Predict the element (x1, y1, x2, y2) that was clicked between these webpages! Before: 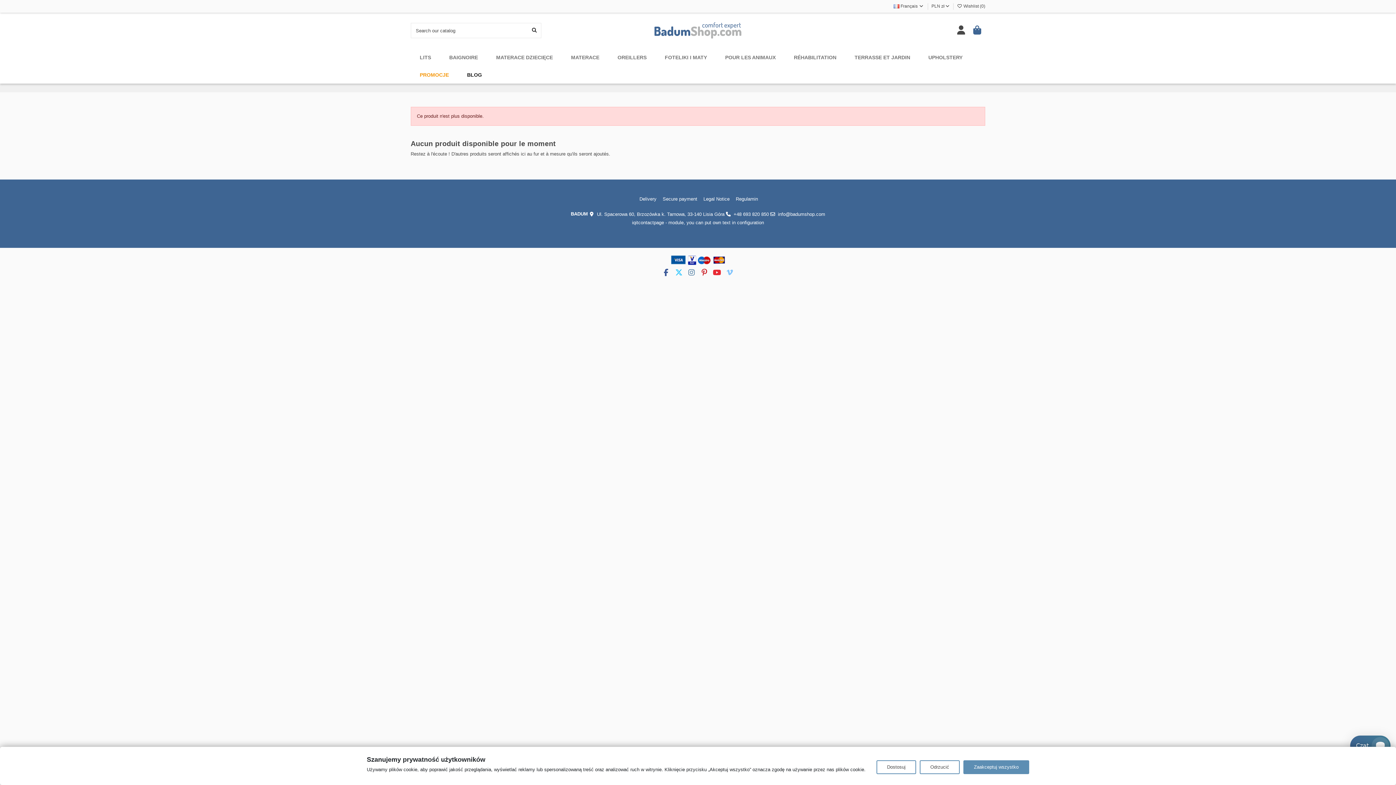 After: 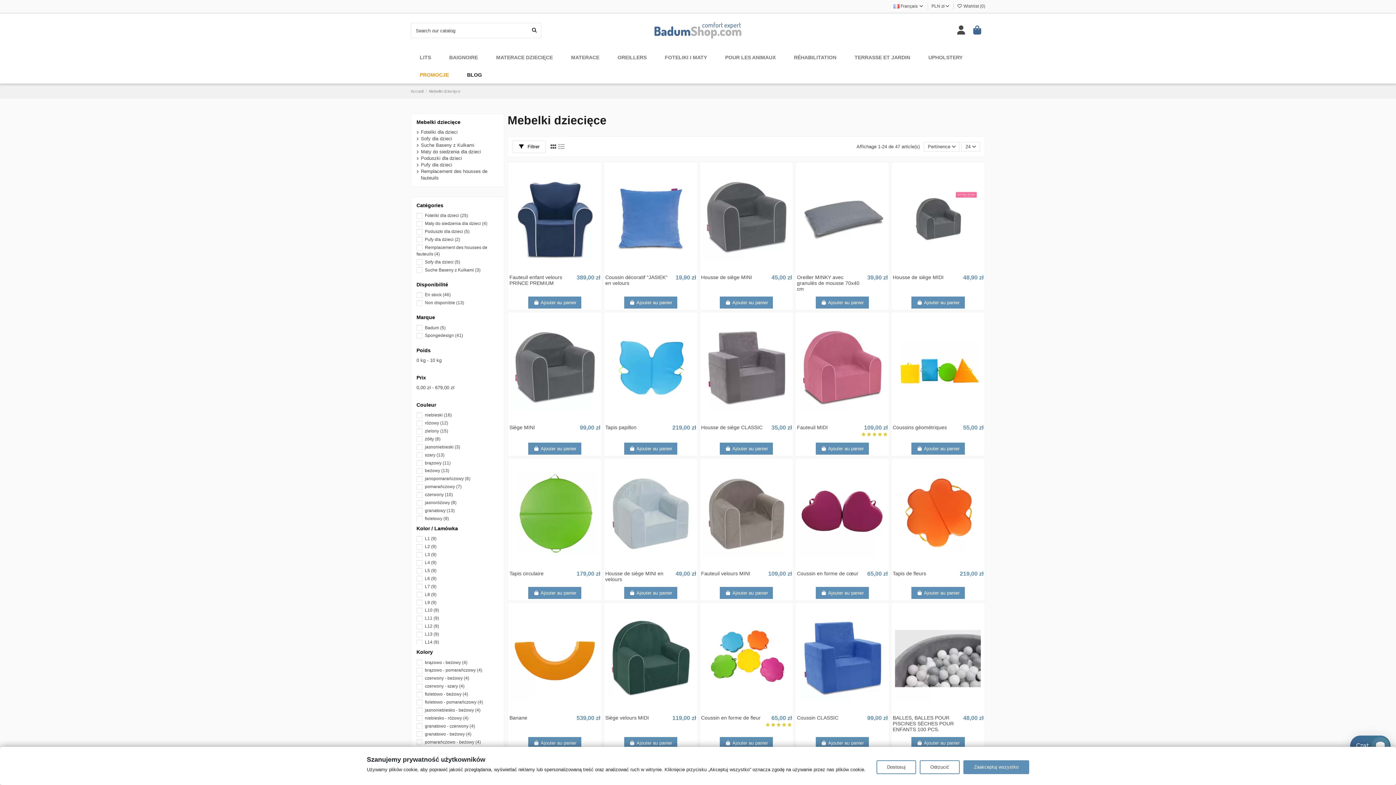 Action: label: FOTELIKI I MATY bbox: (655, 48, 716, 66)